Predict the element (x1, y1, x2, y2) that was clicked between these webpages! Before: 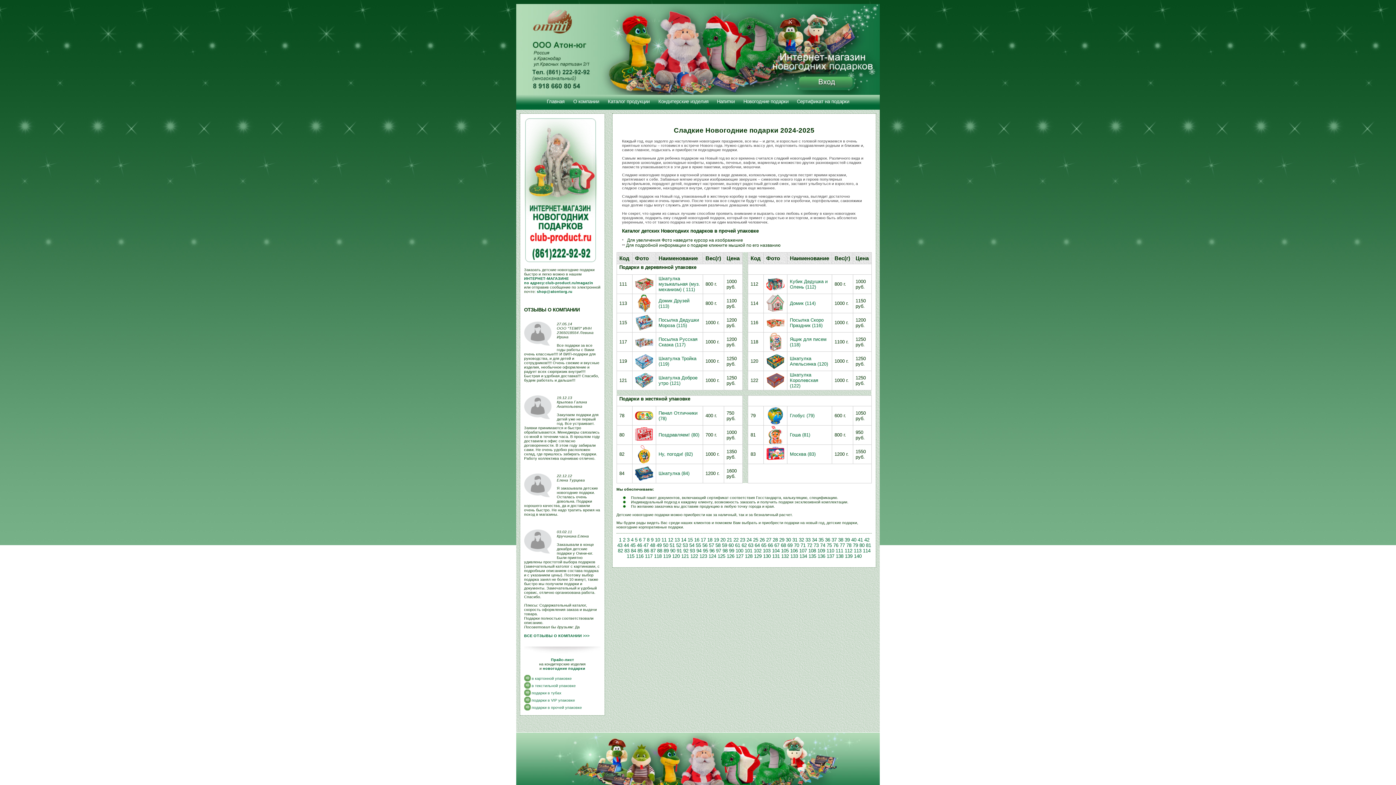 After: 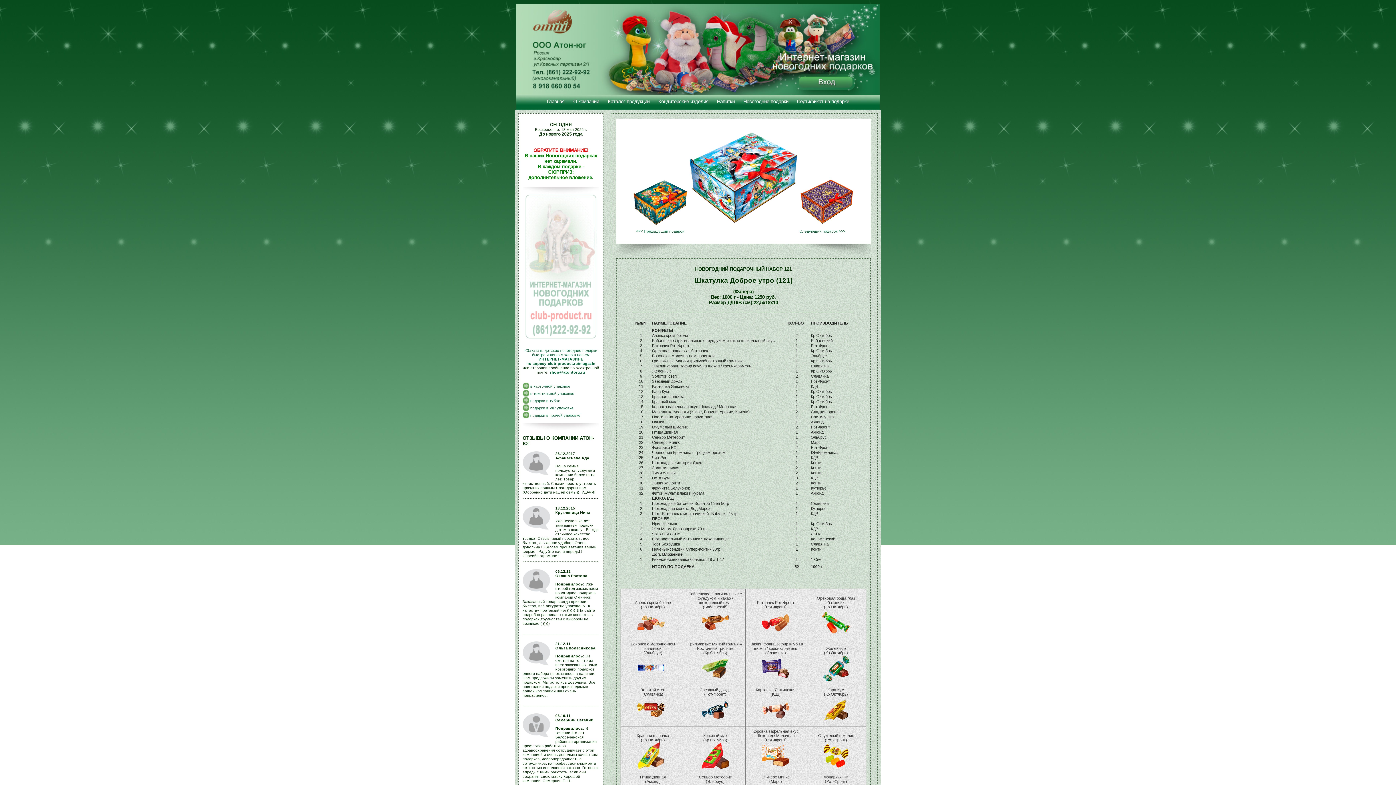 Action: label: 121 bbox: (681, 553, 689, 559)